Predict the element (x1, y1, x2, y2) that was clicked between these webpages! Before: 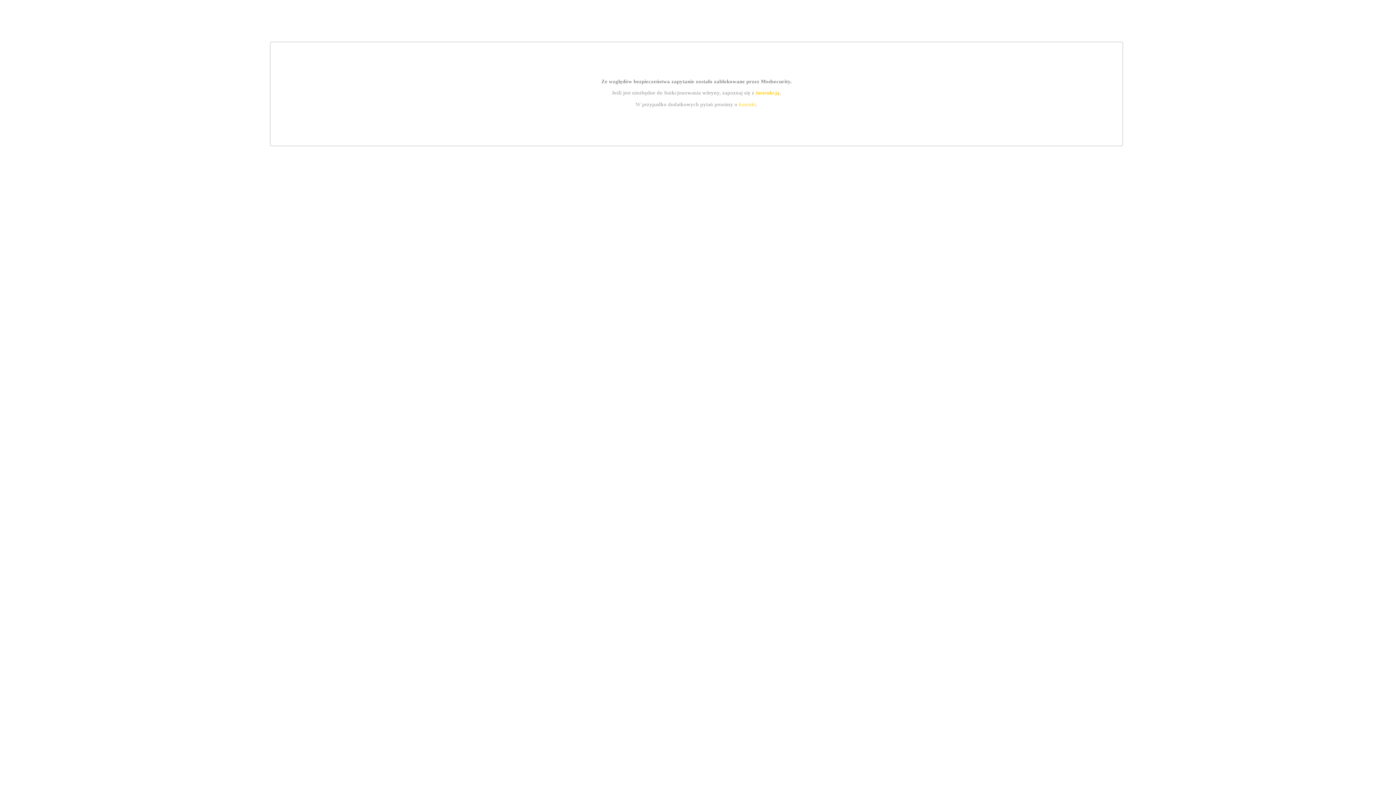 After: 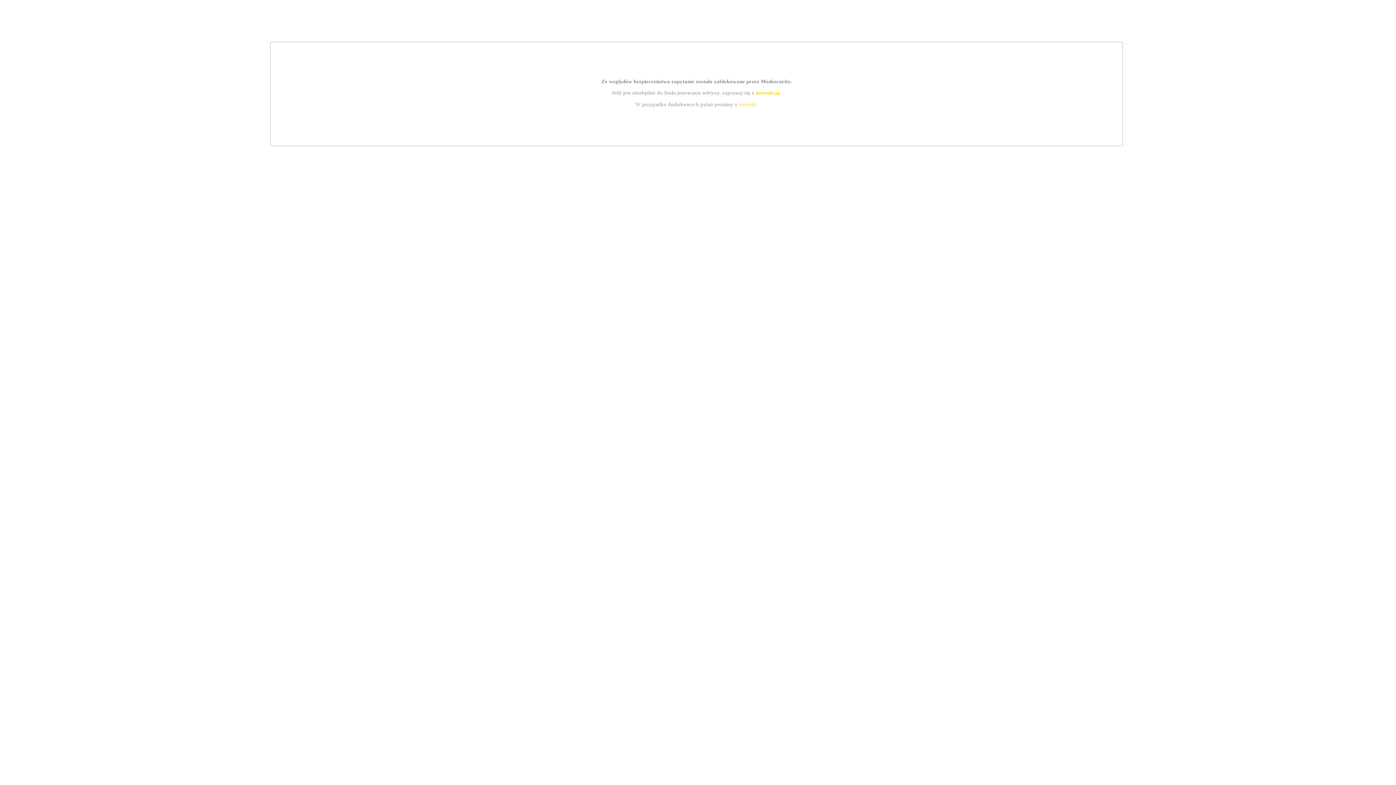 Action: label: kontakt bbox: (739, 101, 756, 107)